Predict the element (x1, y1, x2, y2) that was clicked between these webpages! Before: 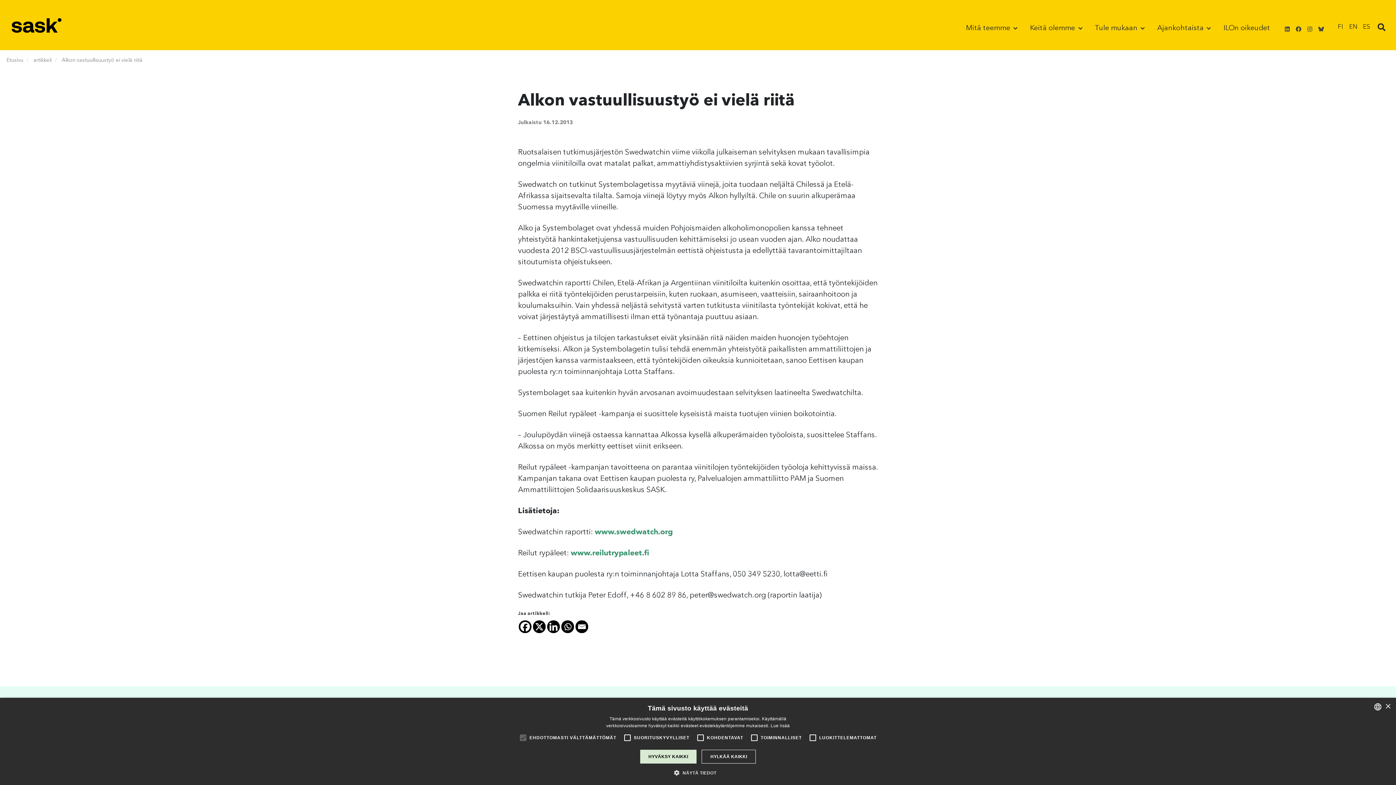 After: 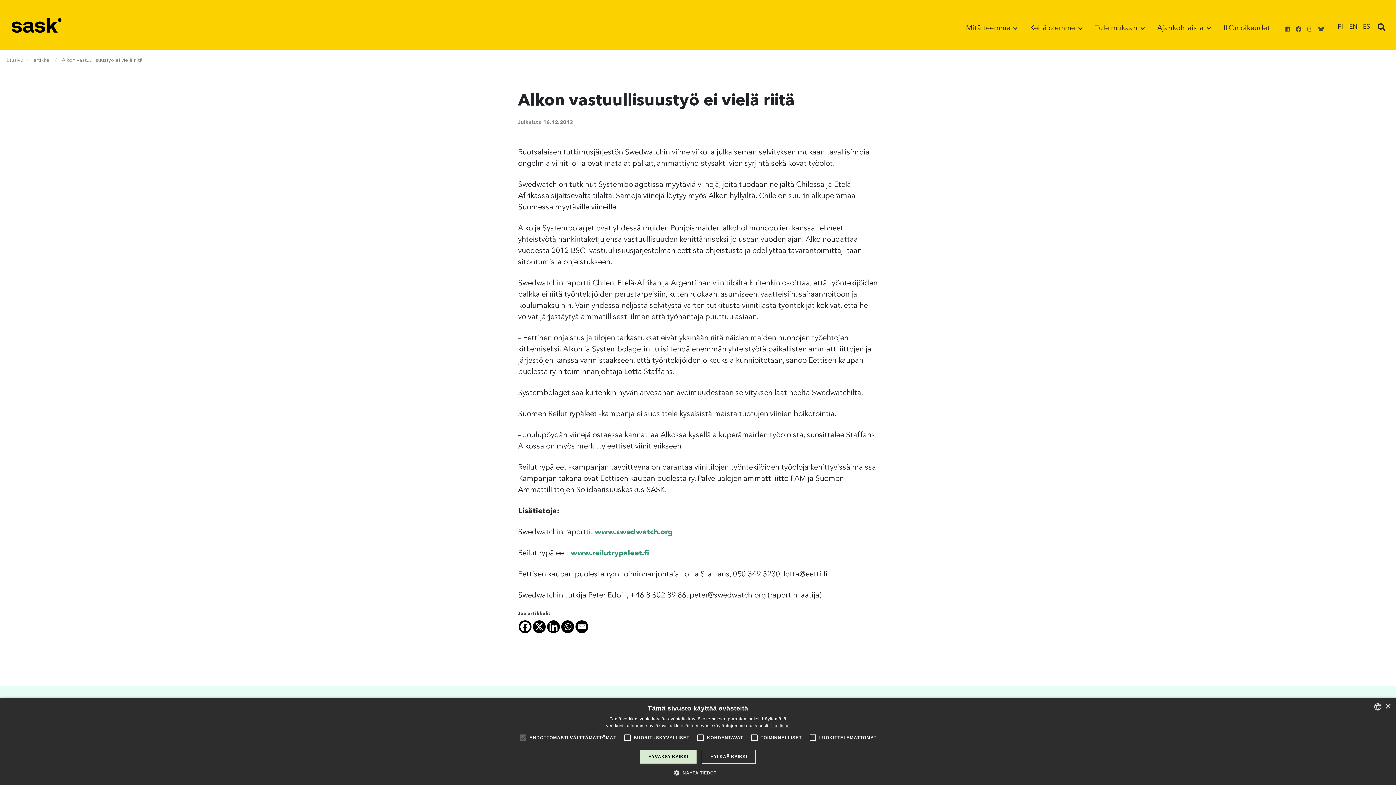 Action: bbox: (770, 723, 790, 728) label: Lue lisää, opens a new window